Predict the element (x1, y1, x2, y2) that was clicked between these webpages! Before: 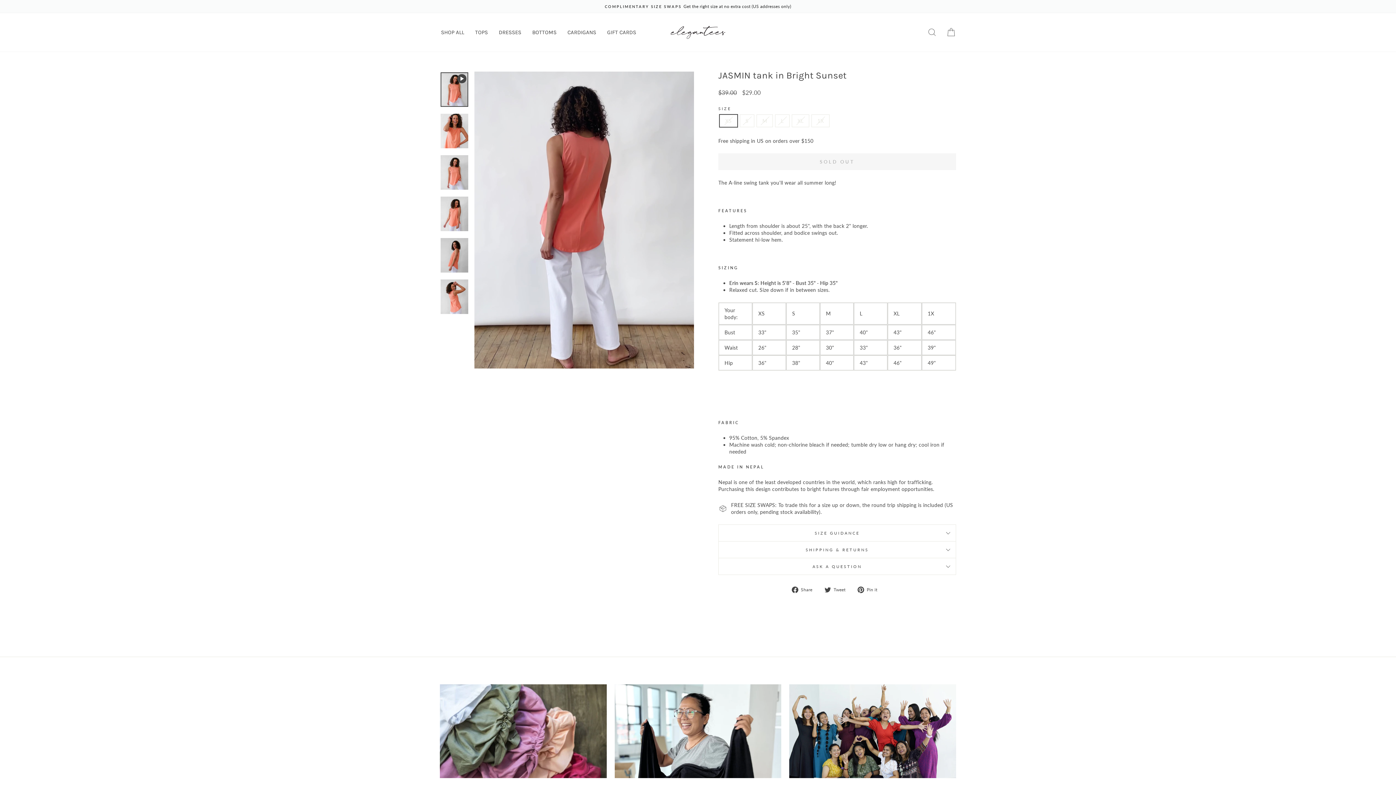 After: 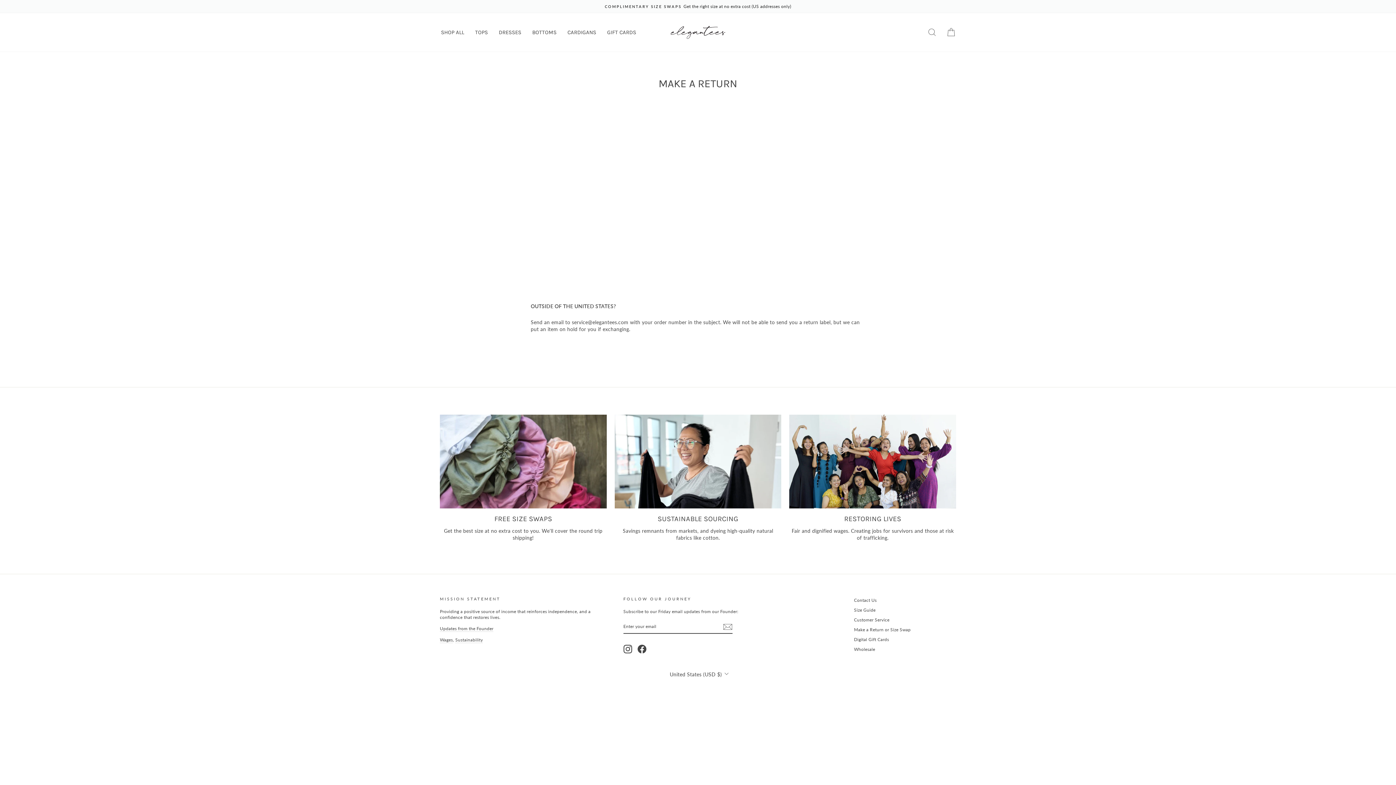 Action: label: FREE SIZE SWAPS bbox: (440, 684, 606, 778)